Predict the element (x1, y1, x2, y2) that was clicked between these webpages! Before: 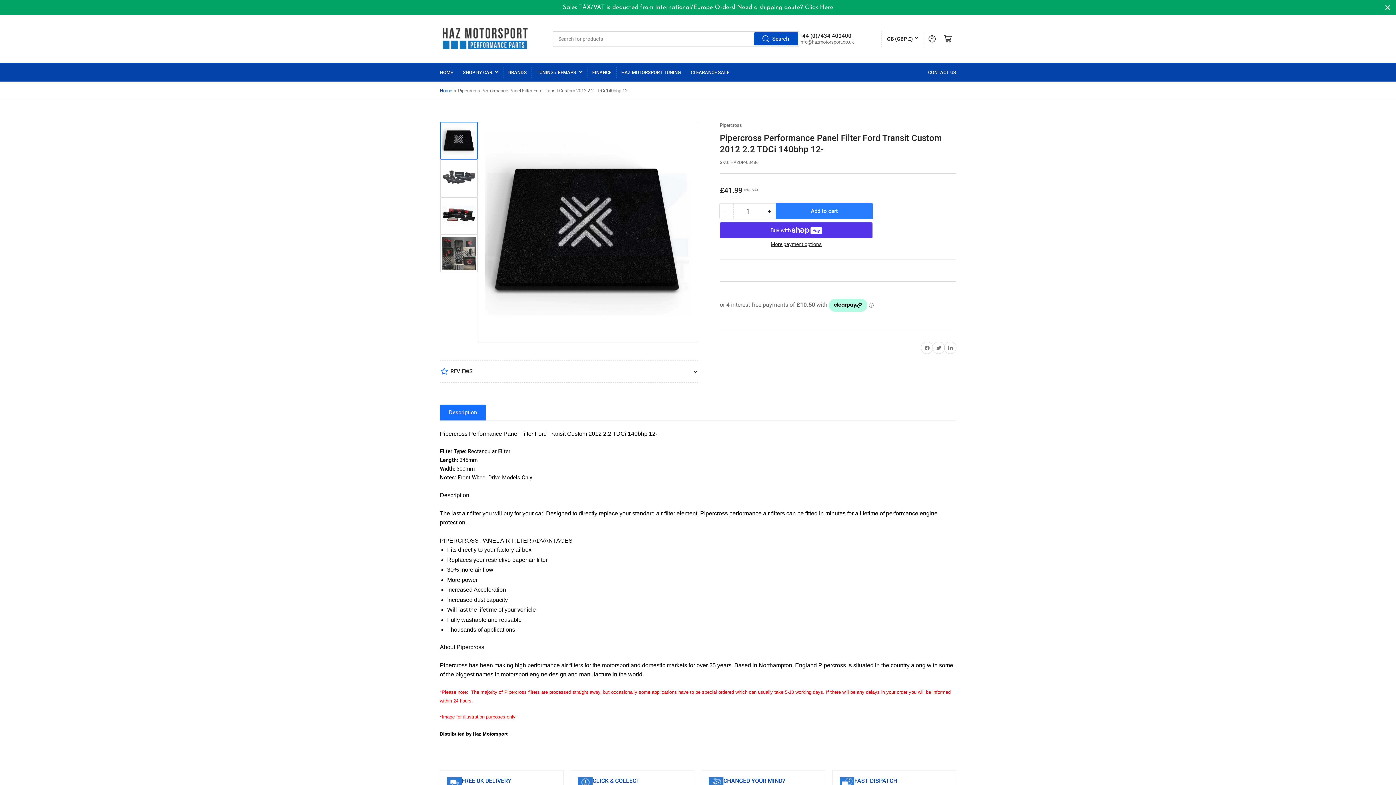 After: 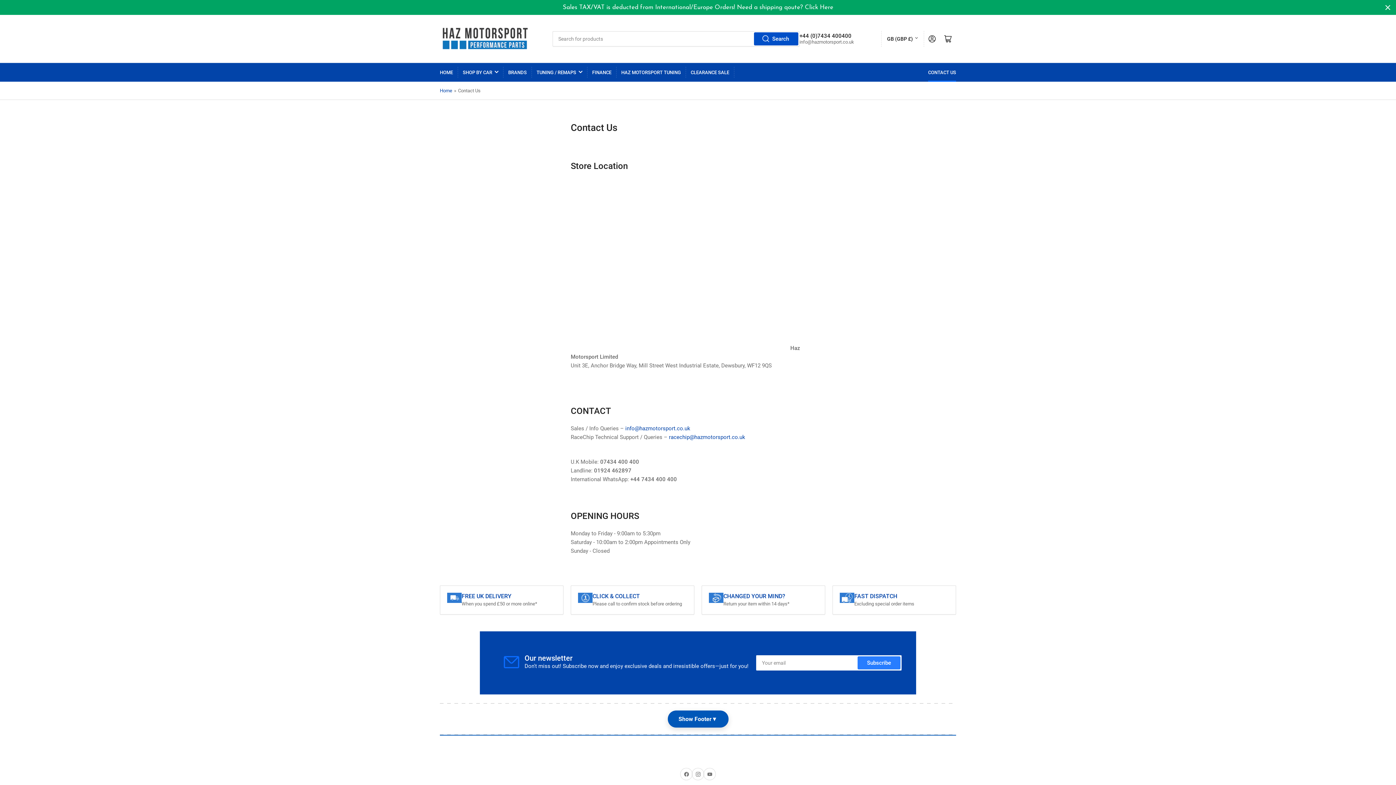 Action: bbox: (928, 63, 956, 81) label: CONTACT US